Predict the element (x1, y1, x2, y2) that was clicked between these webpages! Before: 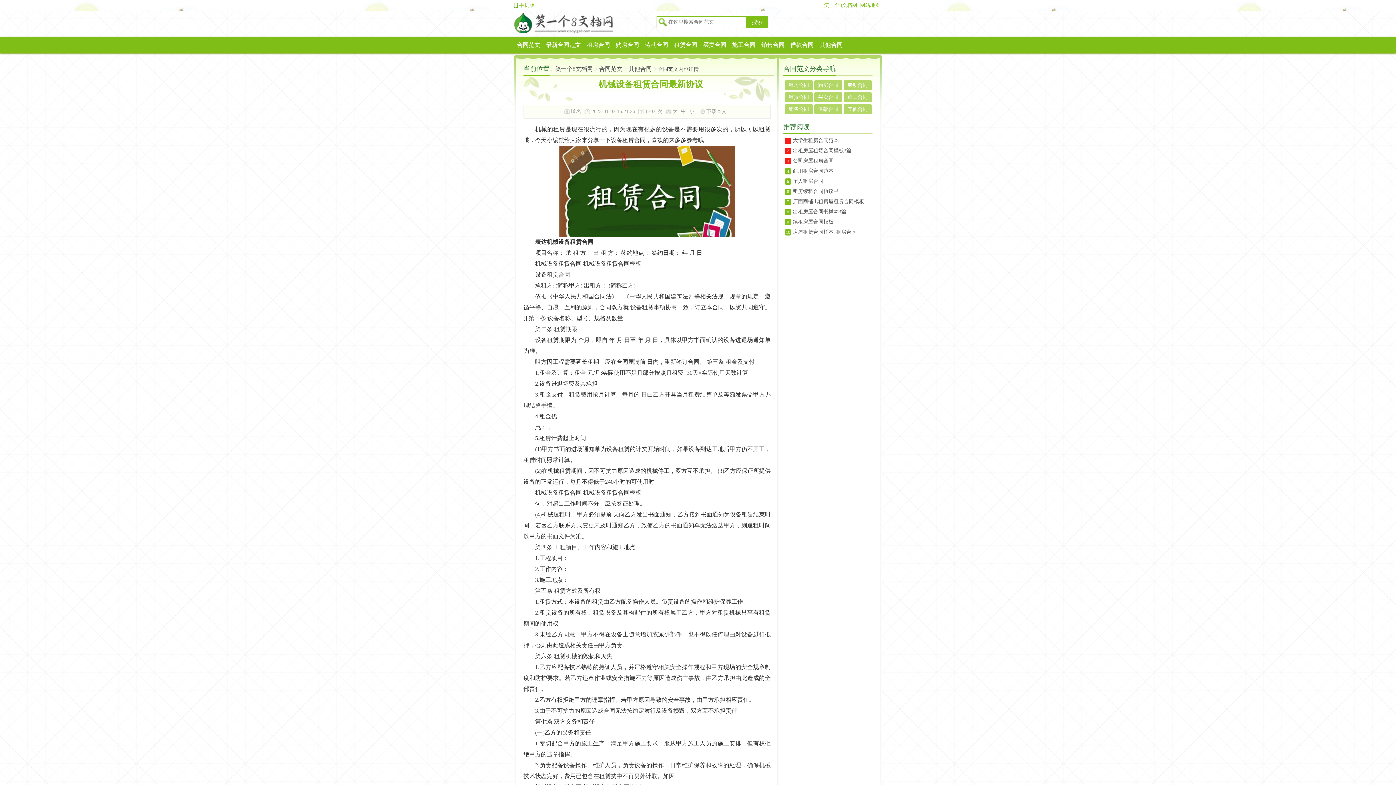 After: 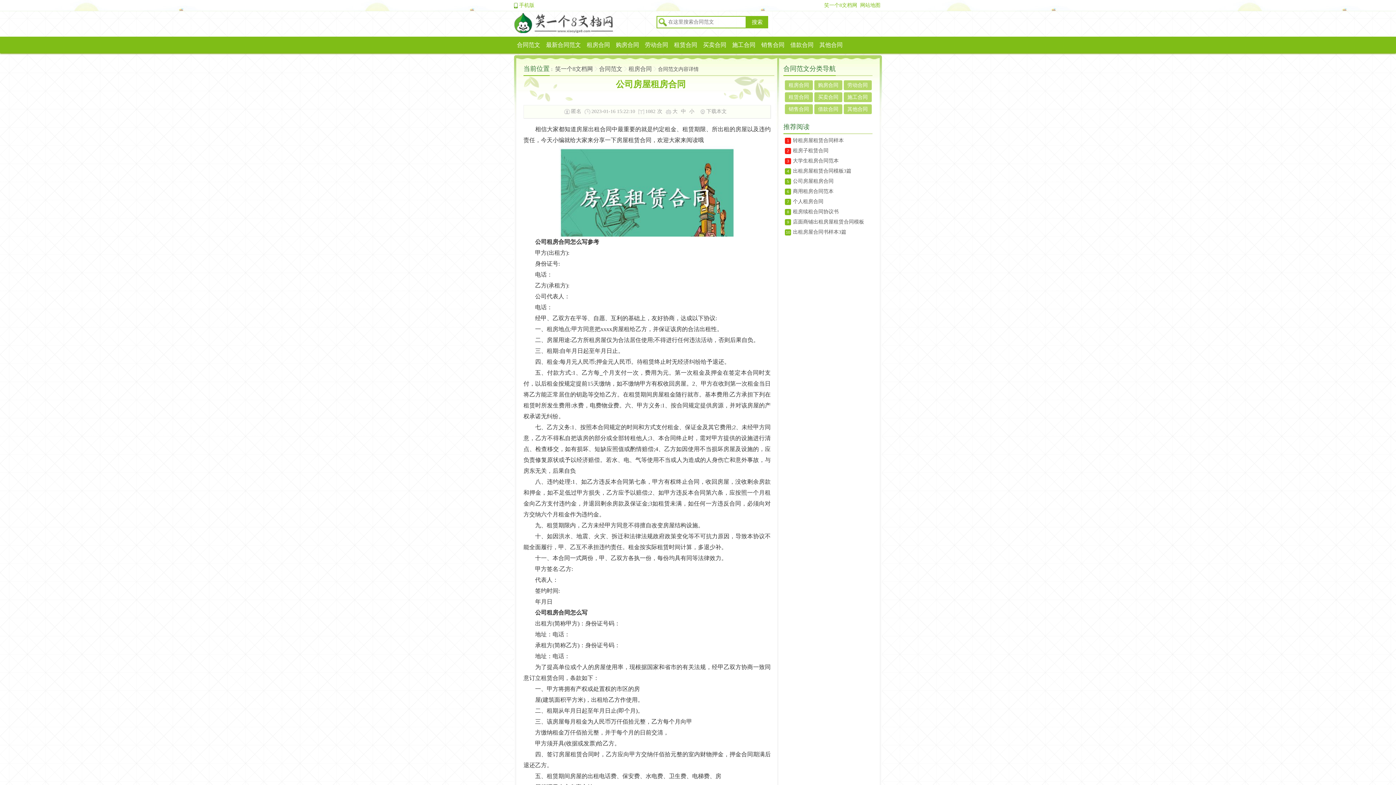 Action: bbox: (793, 156, 872, 166) label: 公司房屋租房合同